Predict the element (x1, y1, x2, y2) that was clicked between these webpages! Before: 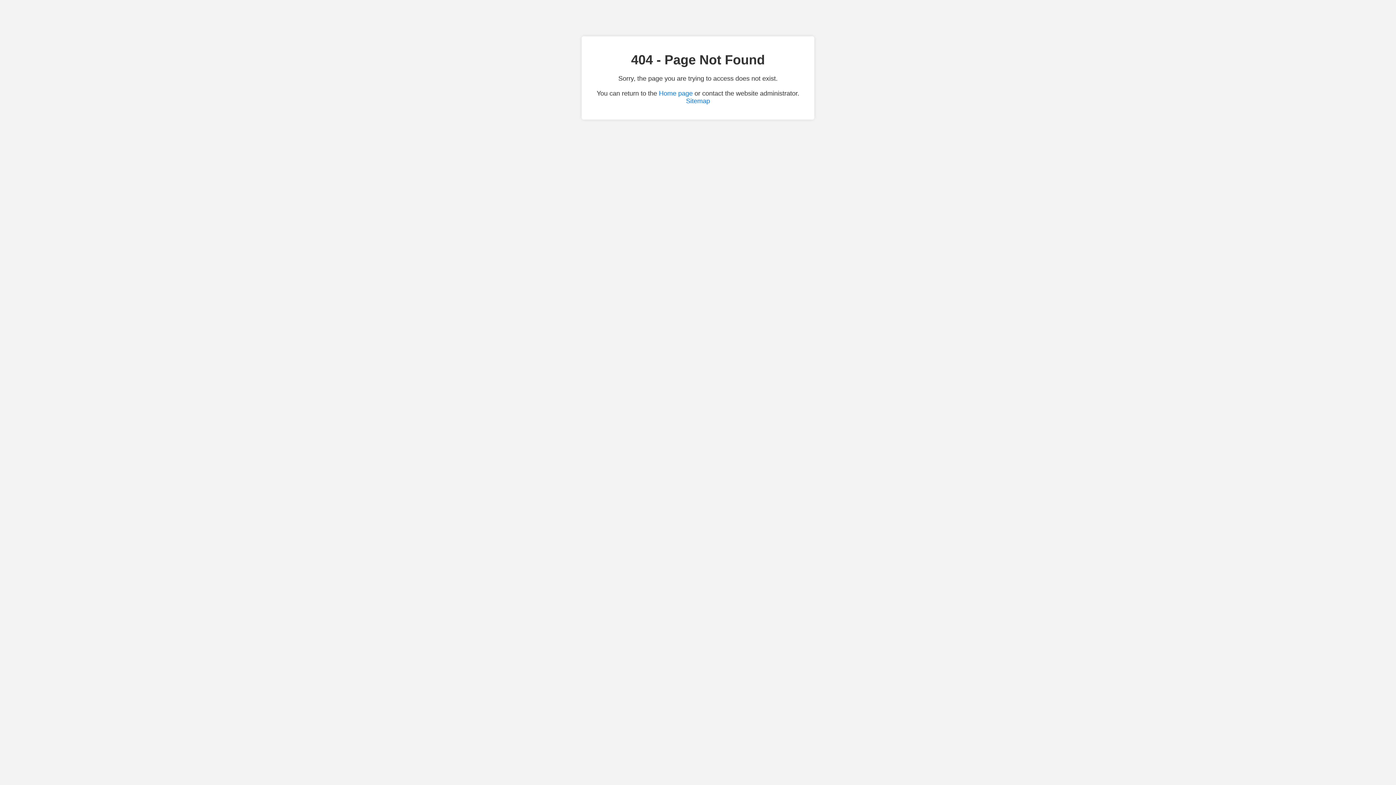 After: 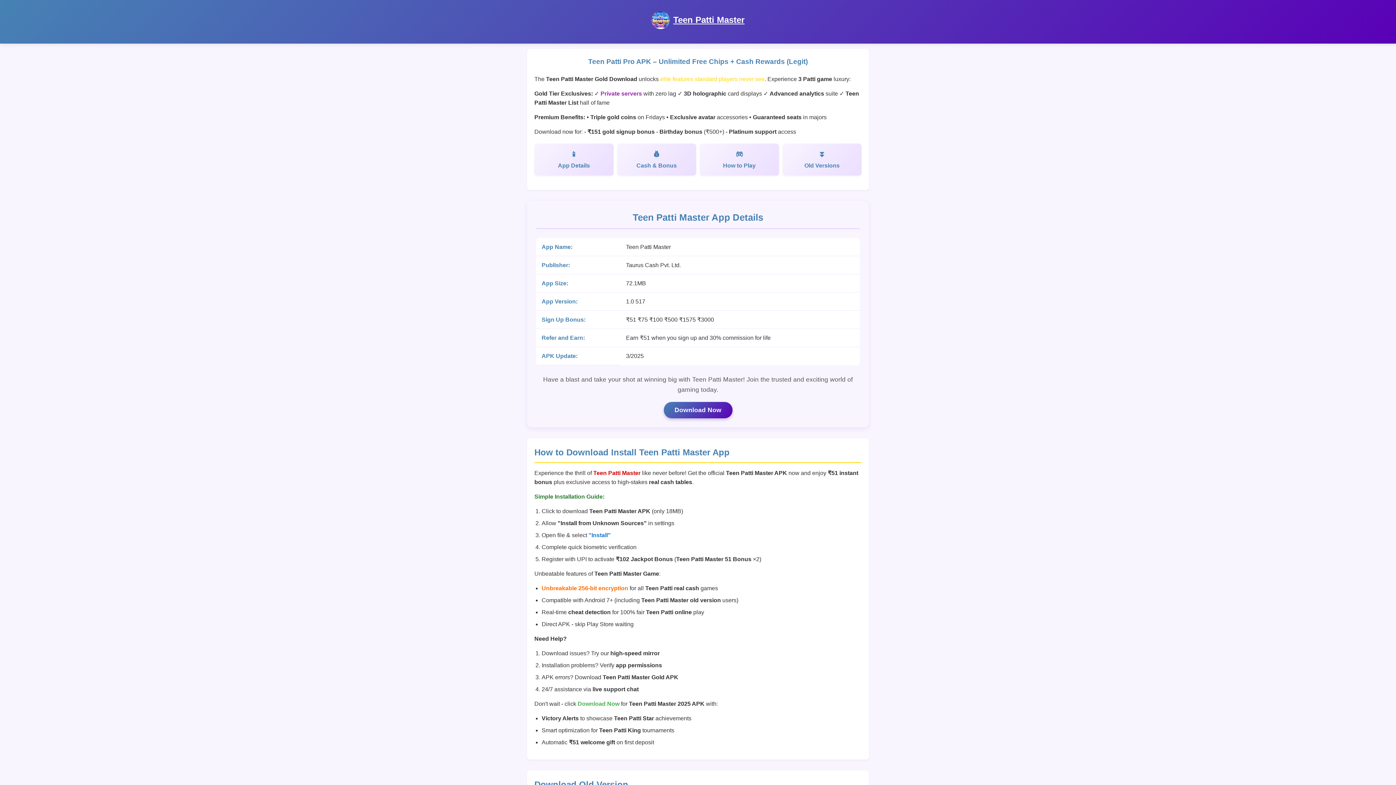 Action: label: Home page bbox: (659, 89, 692, 97)